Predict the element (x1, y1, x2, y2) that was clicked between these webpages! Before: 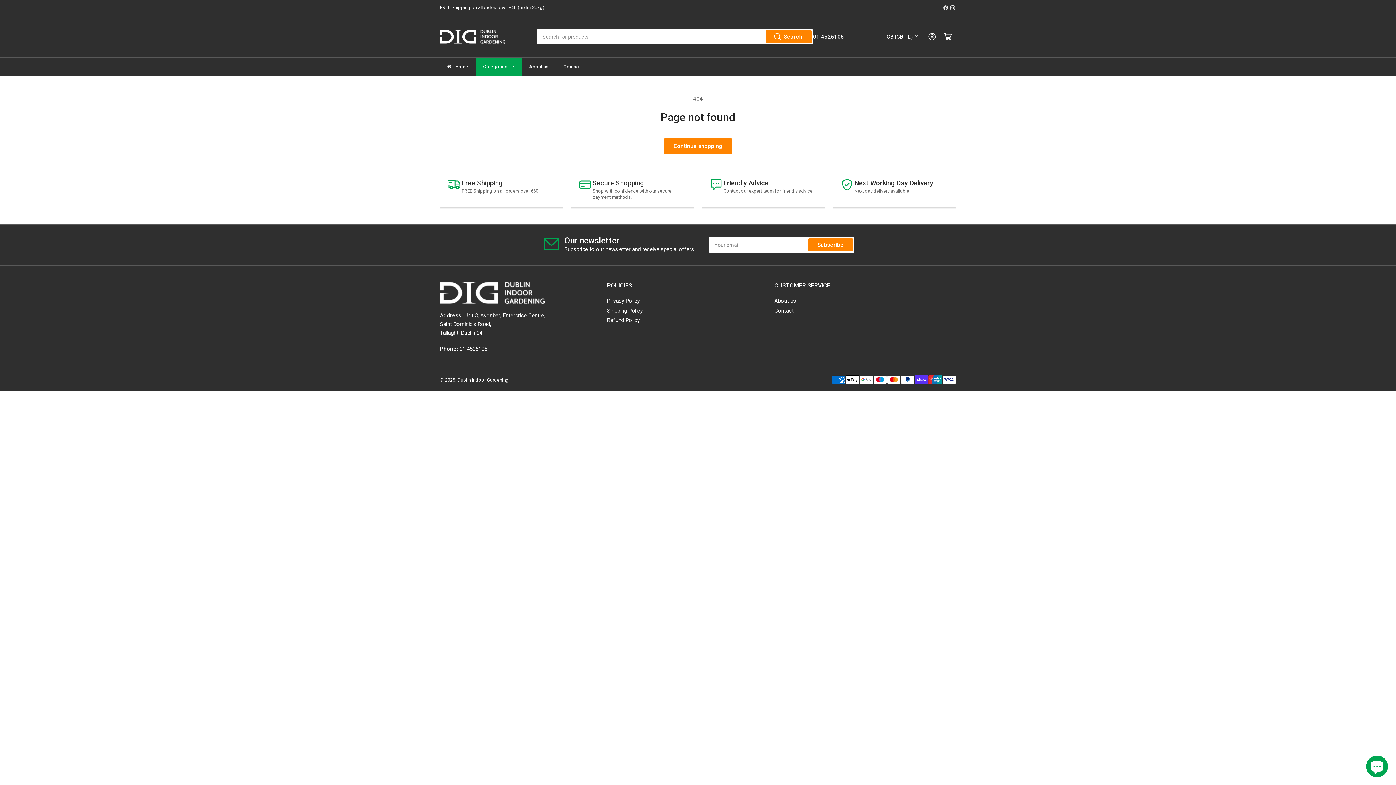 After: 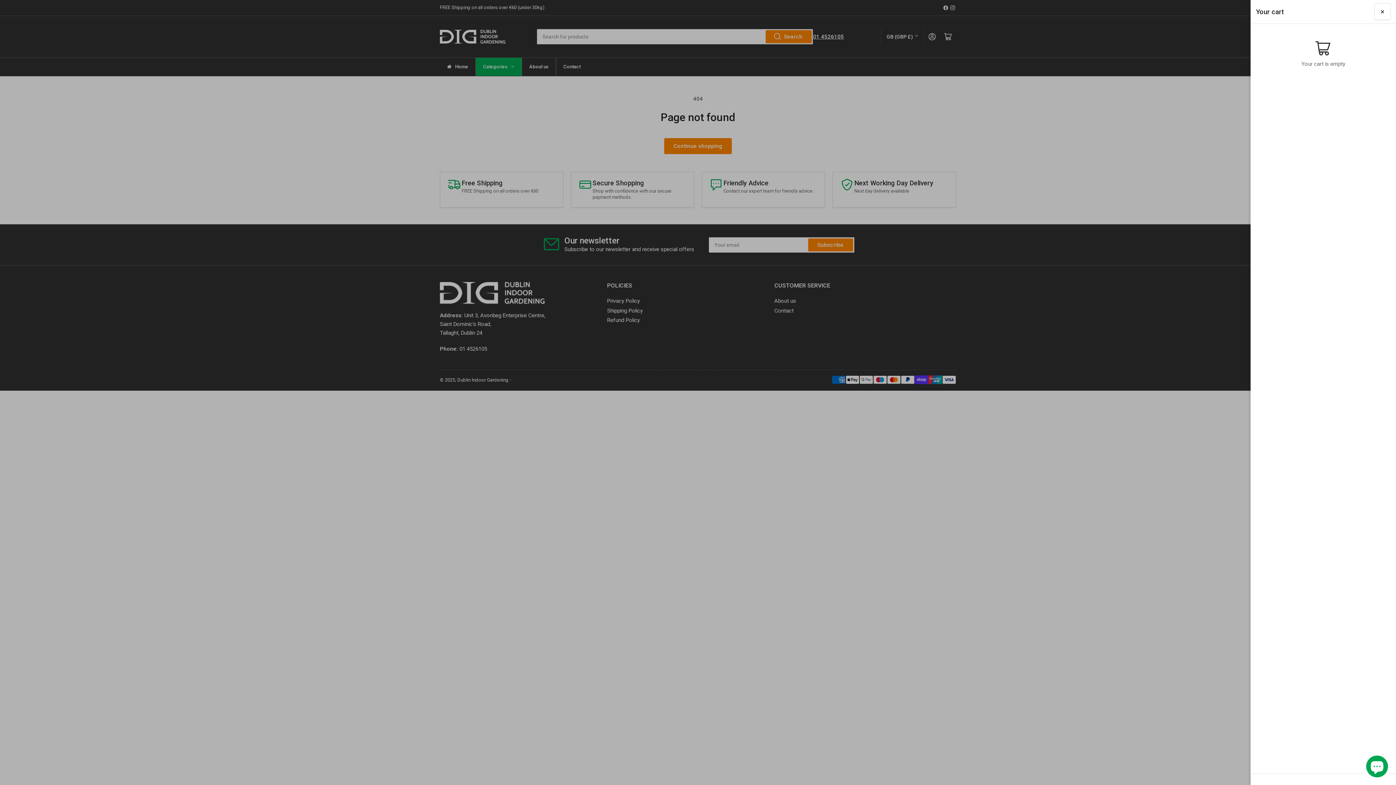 Action: label: Open mini cart bbox: (940, 28, 956, 44)